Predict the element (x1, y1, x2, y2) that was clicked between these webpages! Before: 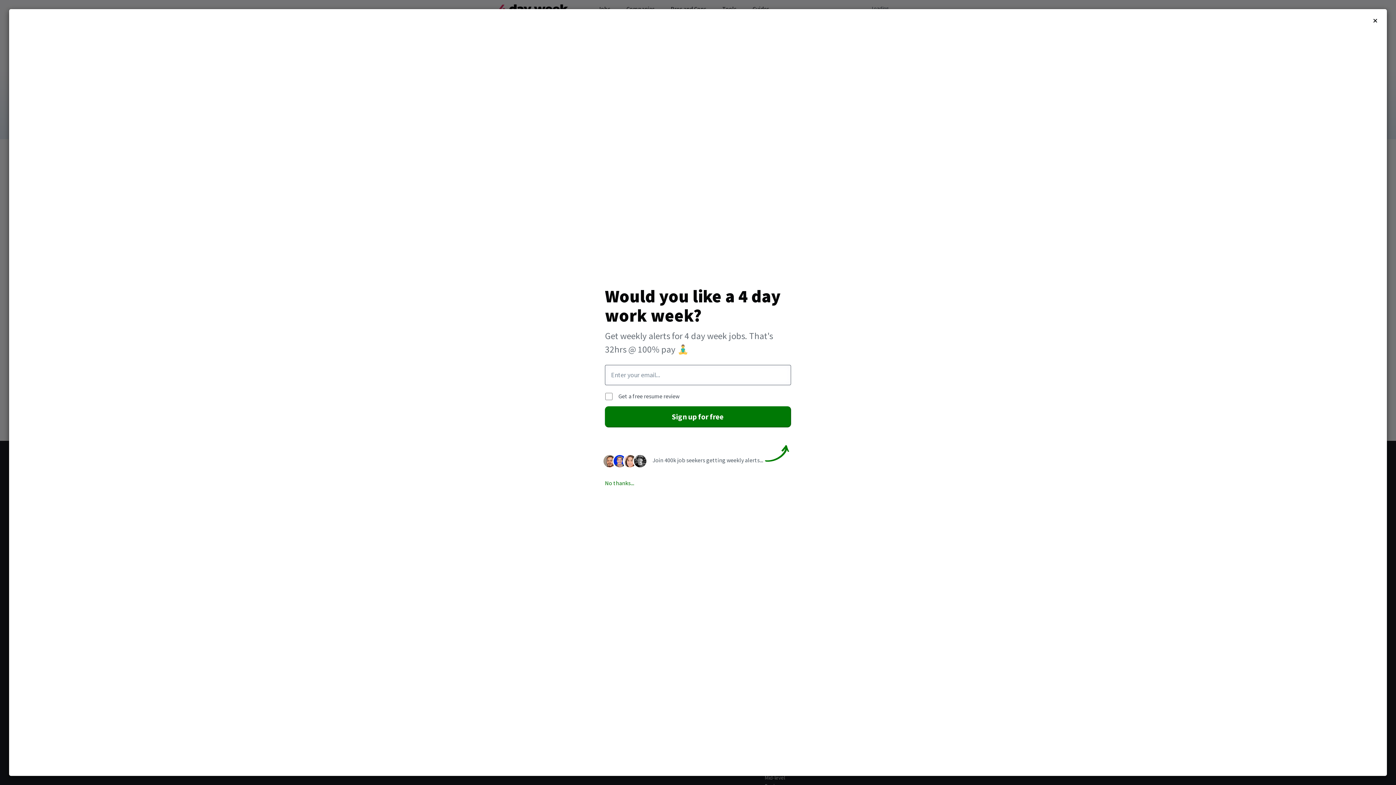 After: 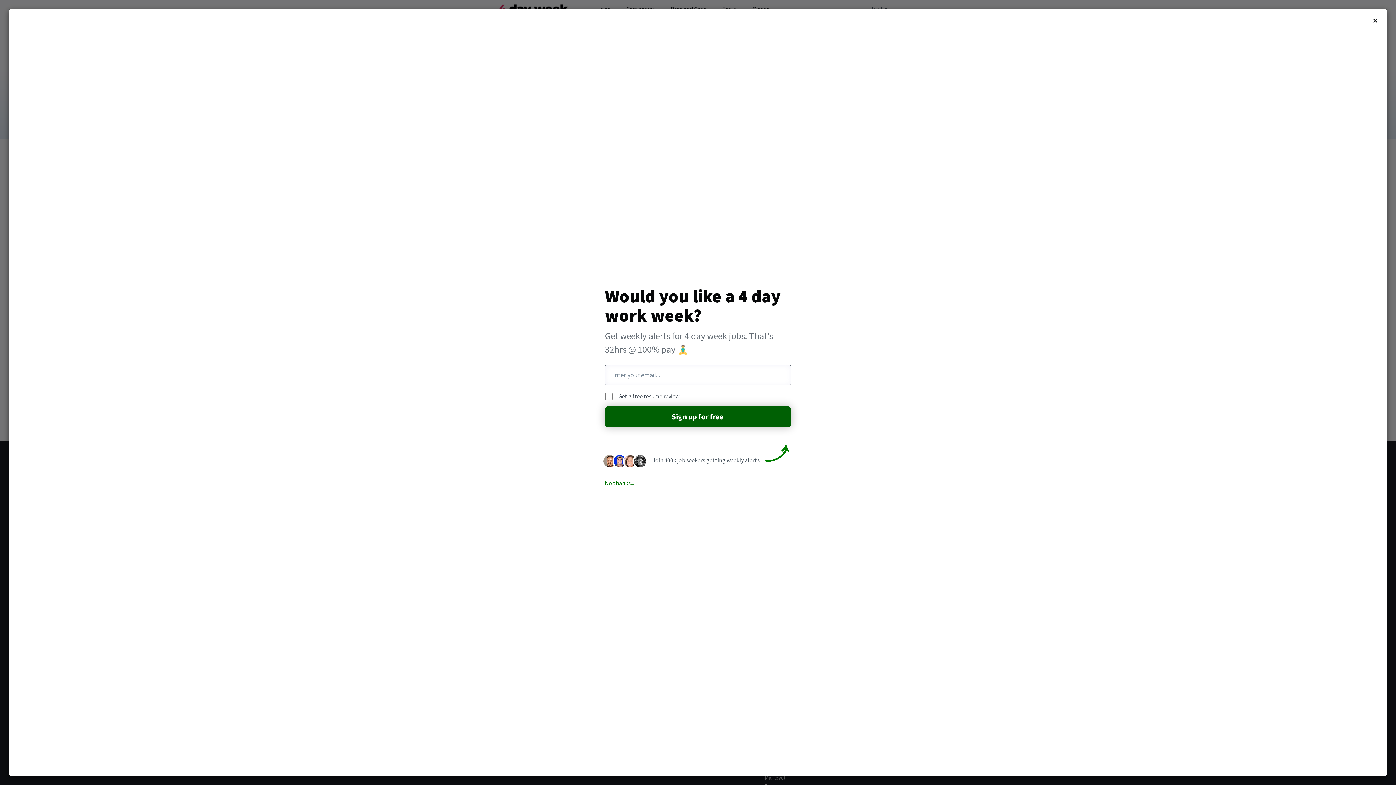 Action: bbox: (605, 406, 791, 427) label: Sign up for free